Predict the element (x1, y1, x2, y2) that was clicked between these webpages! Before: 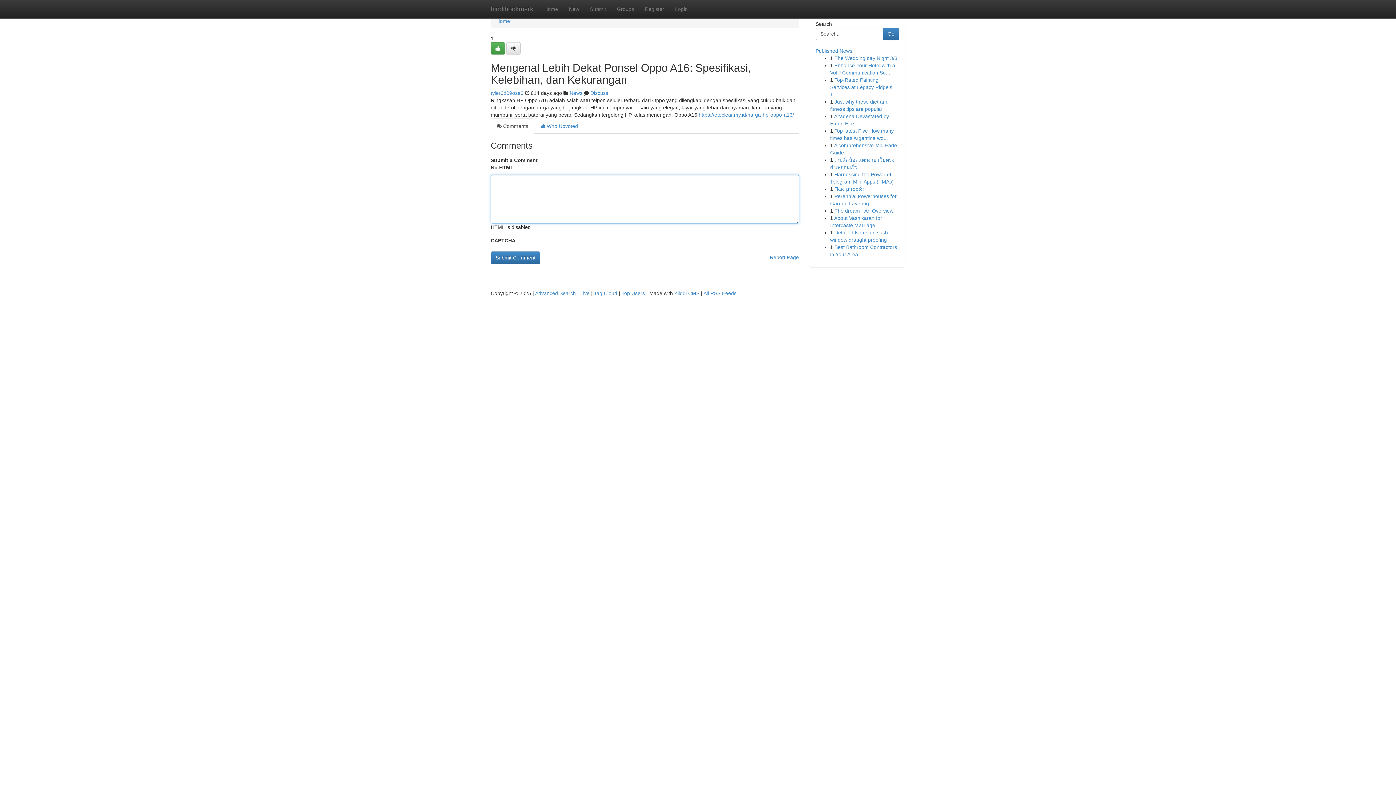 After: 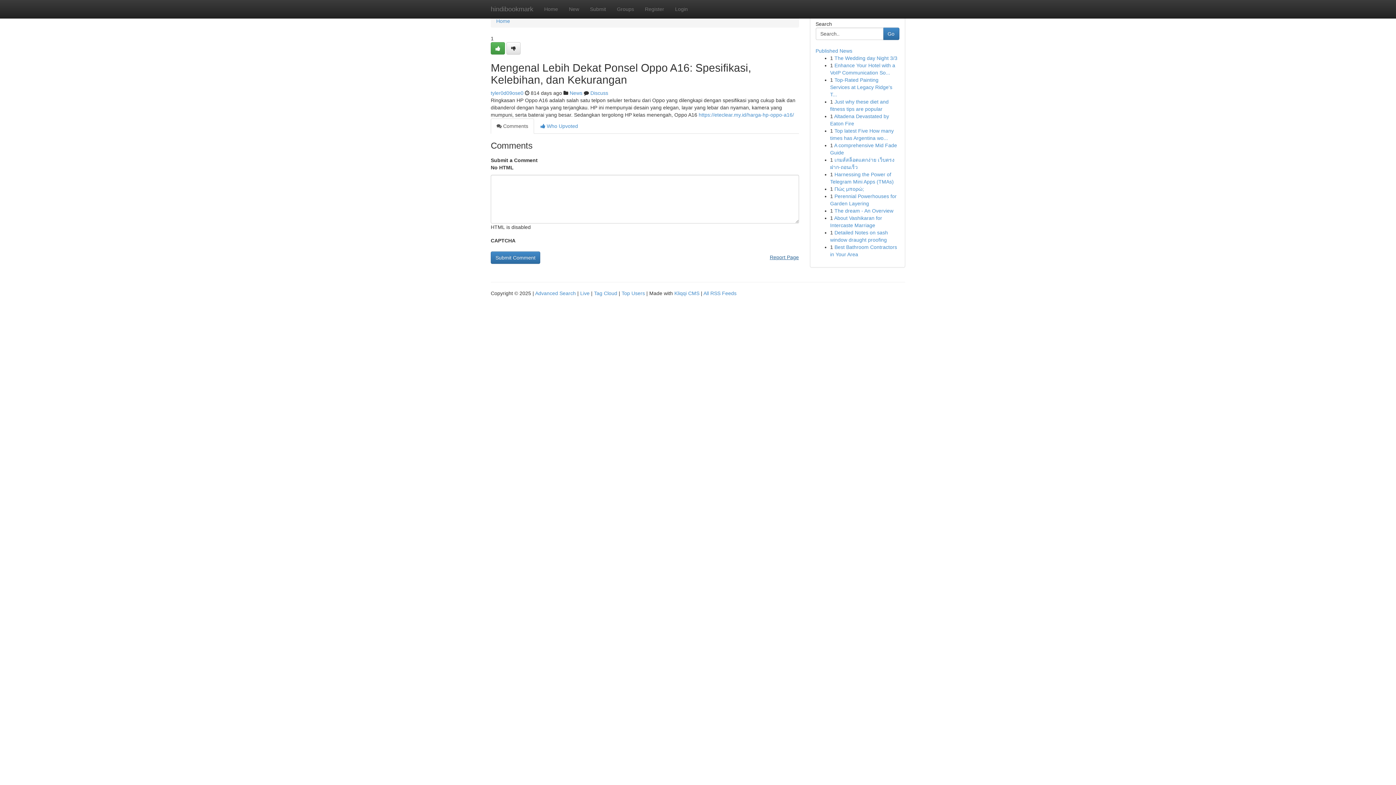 Action: label: Report Page bbox: (770, 251, 799, 263)